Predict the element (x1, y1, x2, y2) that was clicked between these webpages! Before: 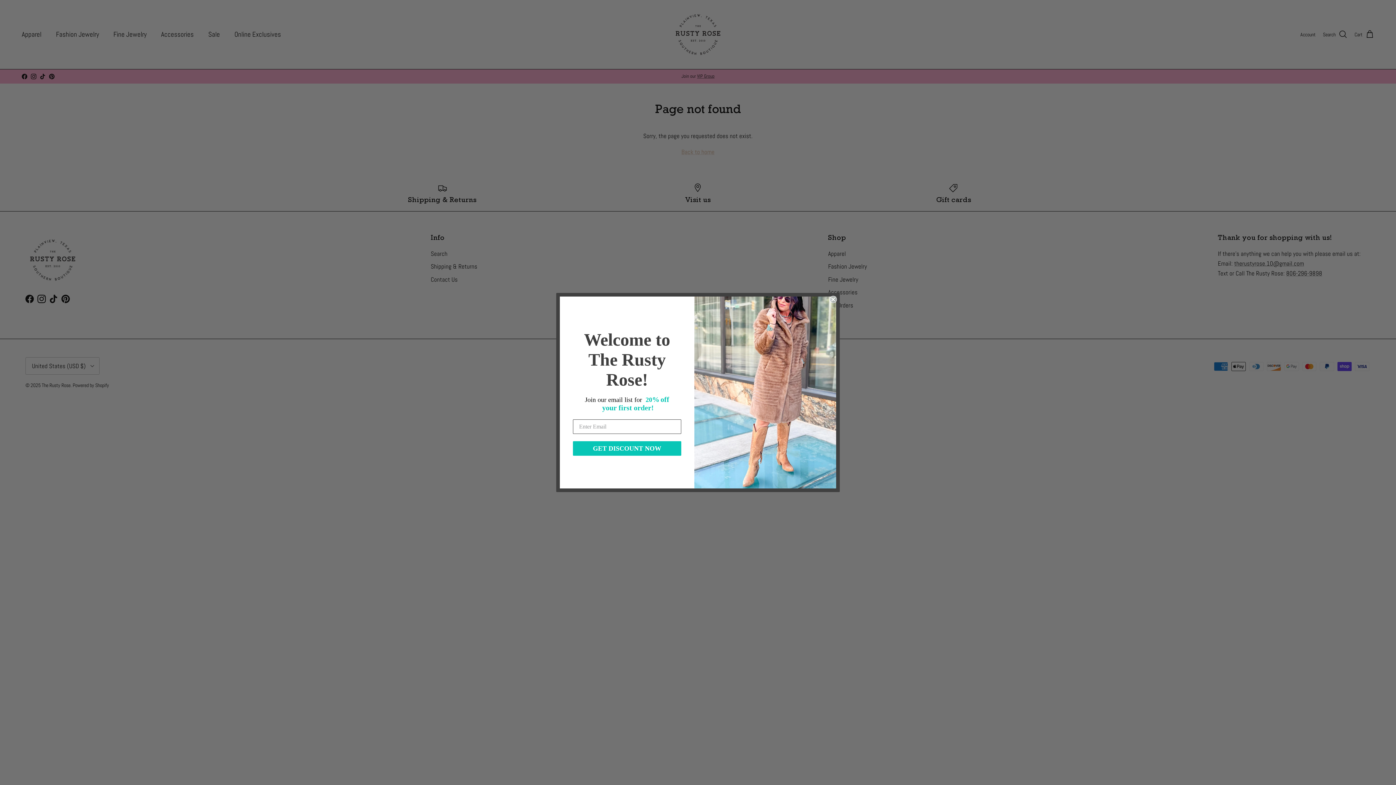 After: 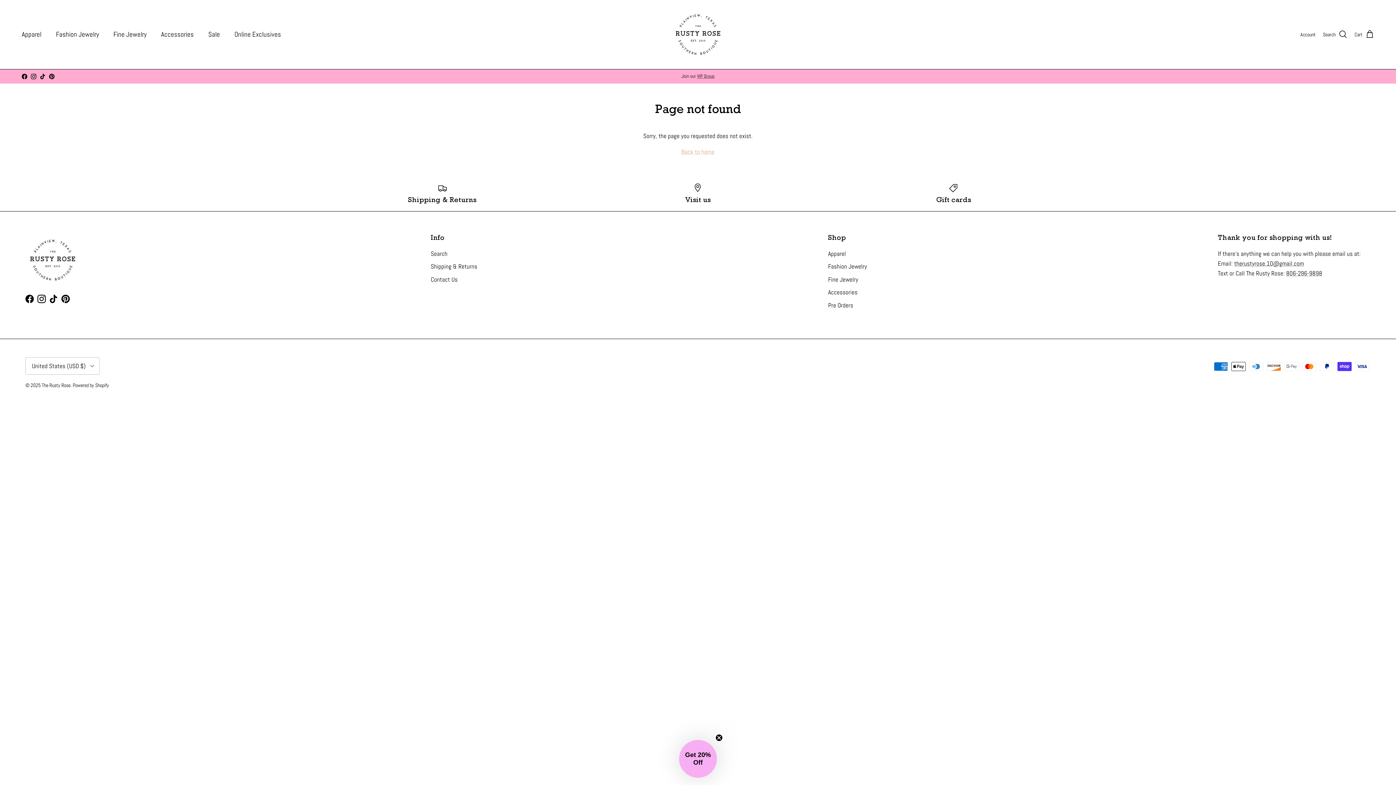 Action: bbox: (829, 295, 837, 303) label: Close dialog